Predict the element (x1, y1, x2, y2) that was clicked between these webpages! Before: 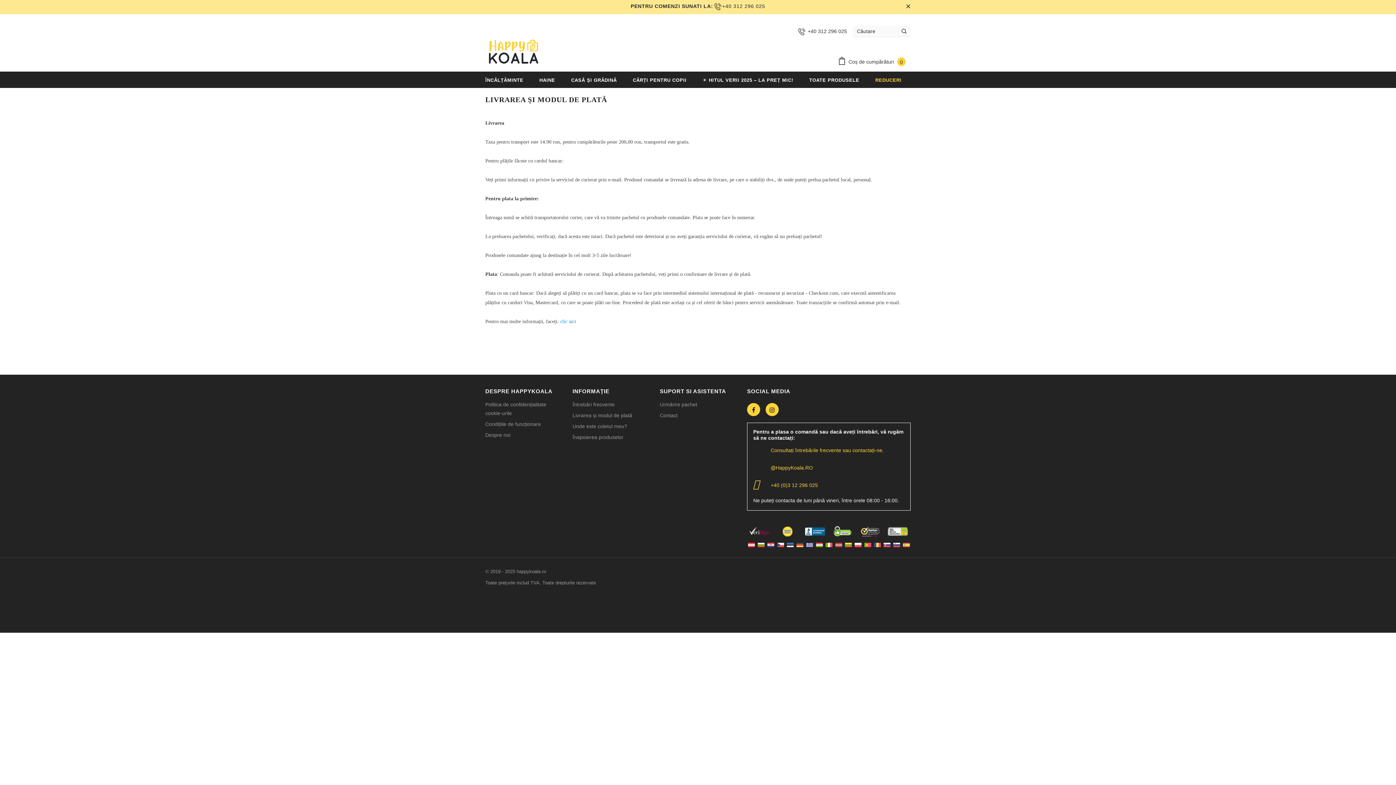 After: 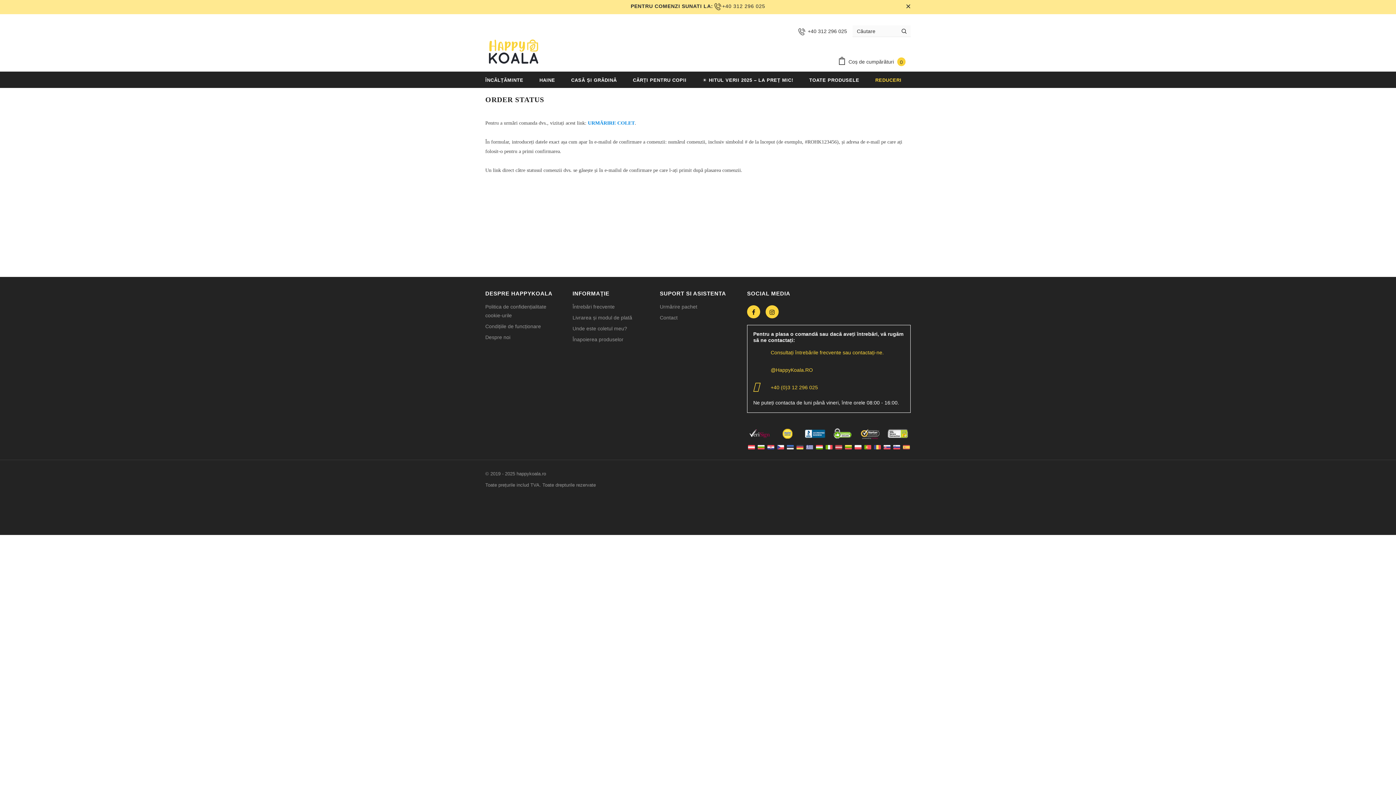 Action: bbox: (572, 421, 627, 431) label: Unde este coletul meu?